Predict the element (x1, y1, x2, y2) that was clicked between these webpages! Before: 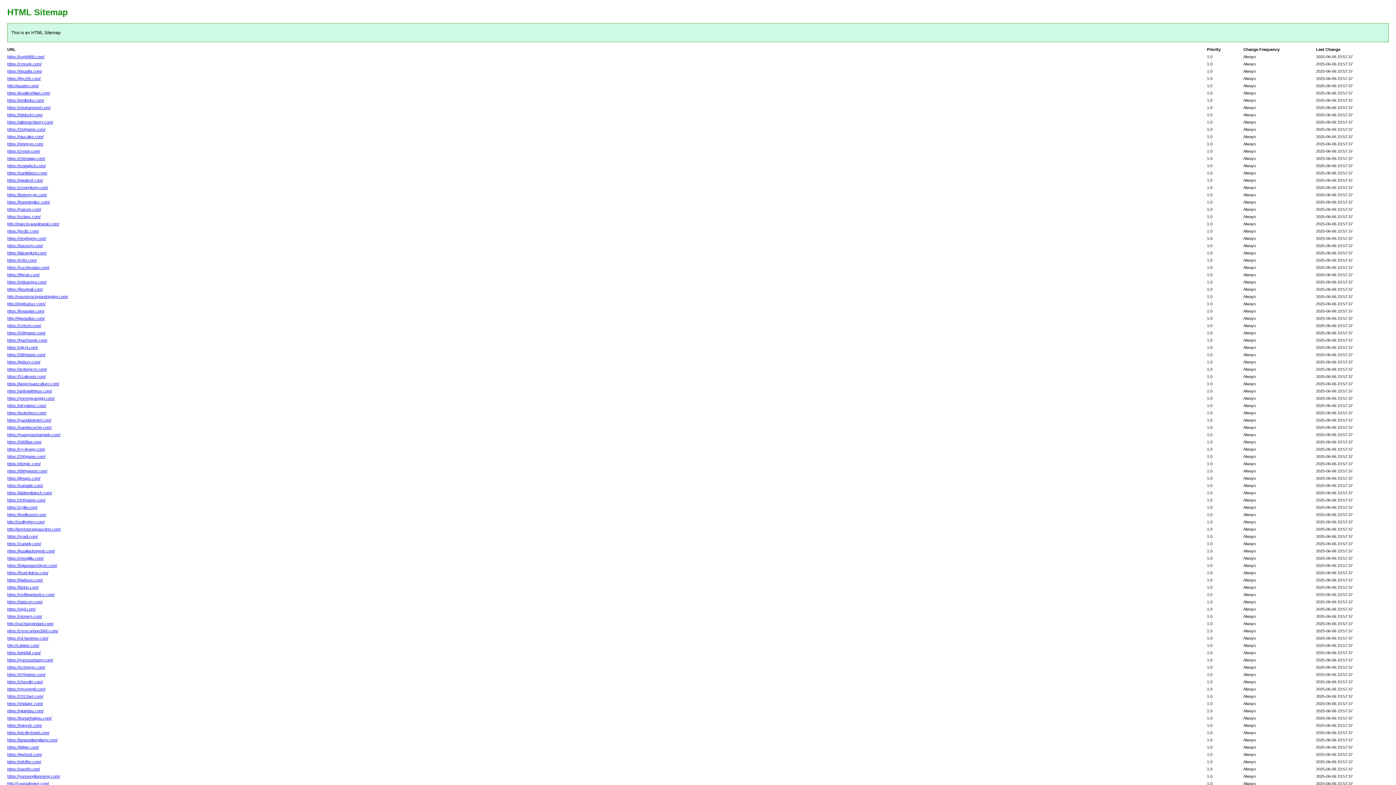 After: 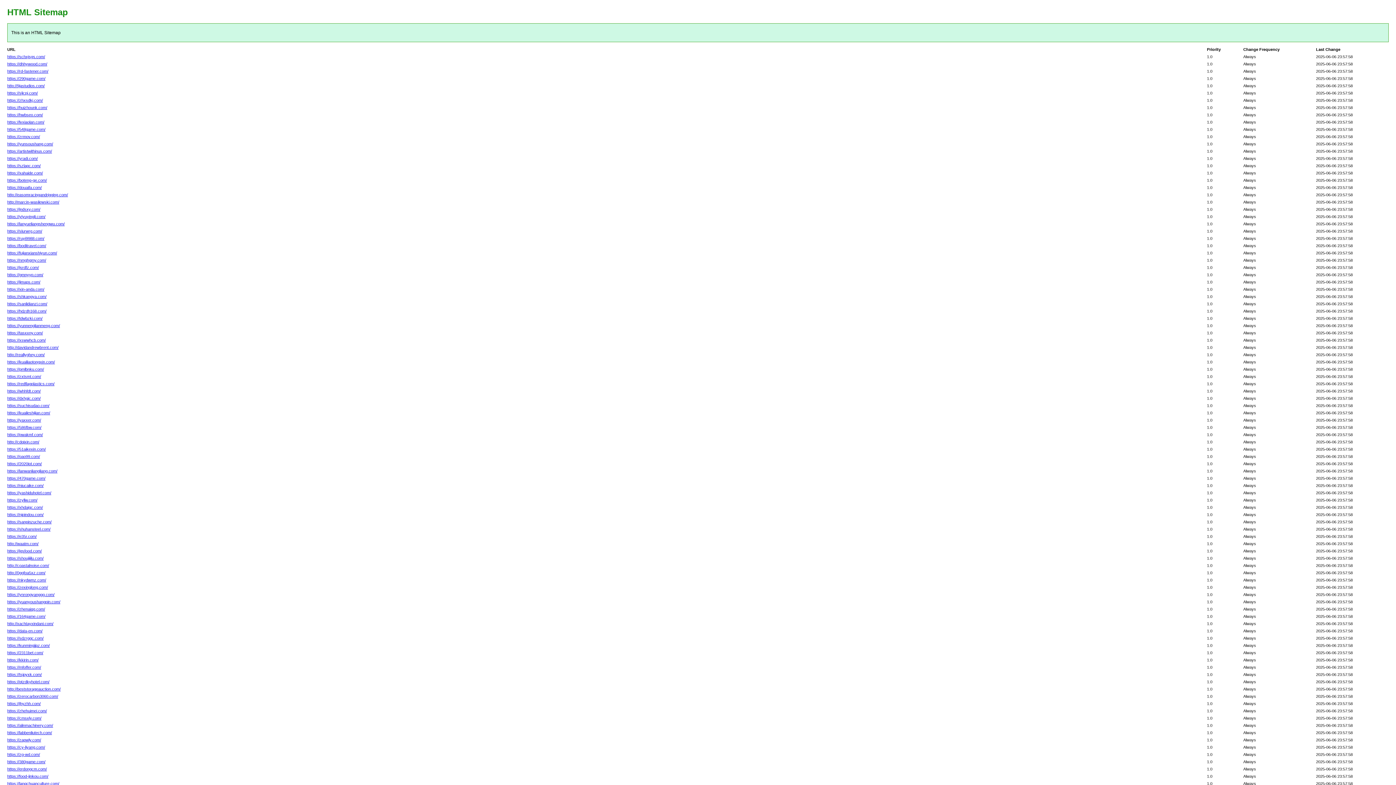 Action: label: https://langchuanculture.com/ bbox: (7, 381, 59, 386)